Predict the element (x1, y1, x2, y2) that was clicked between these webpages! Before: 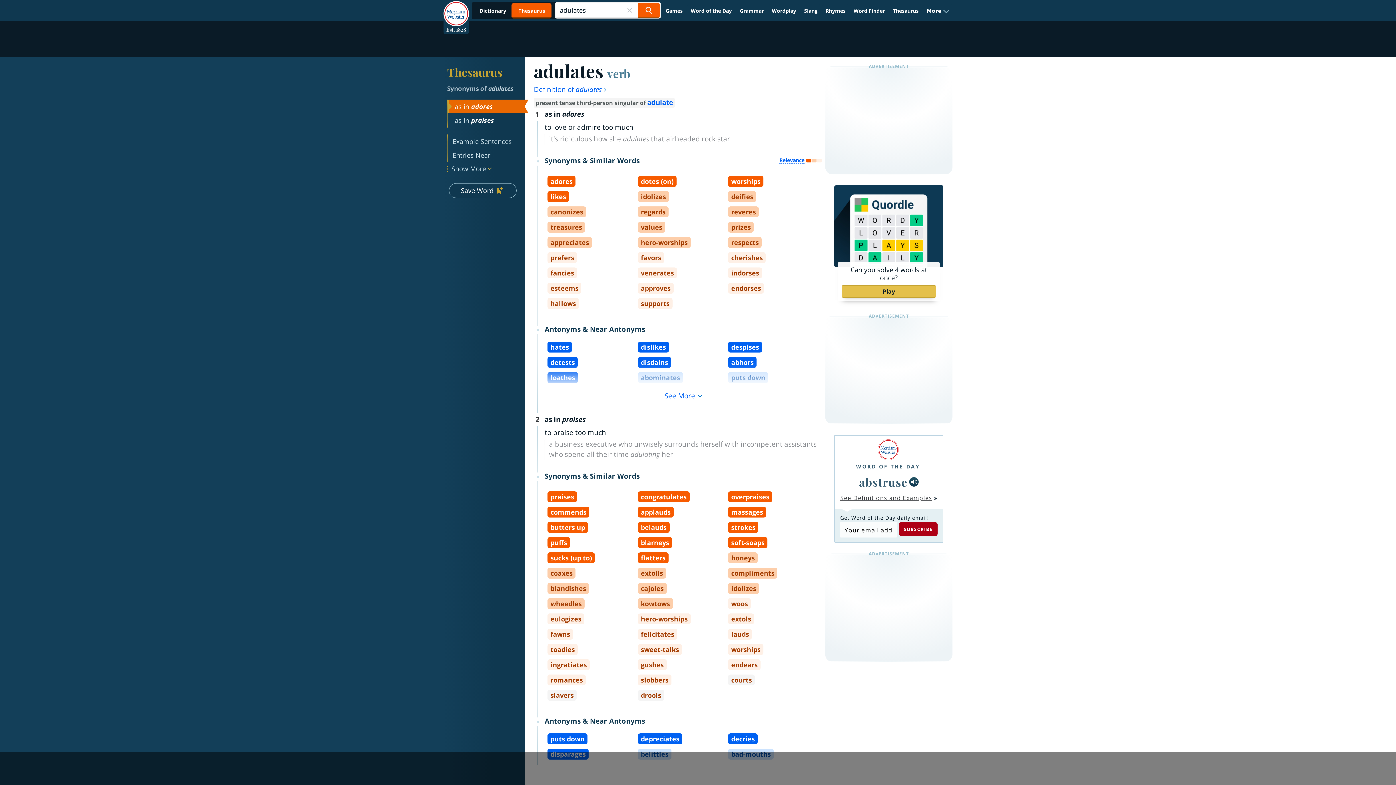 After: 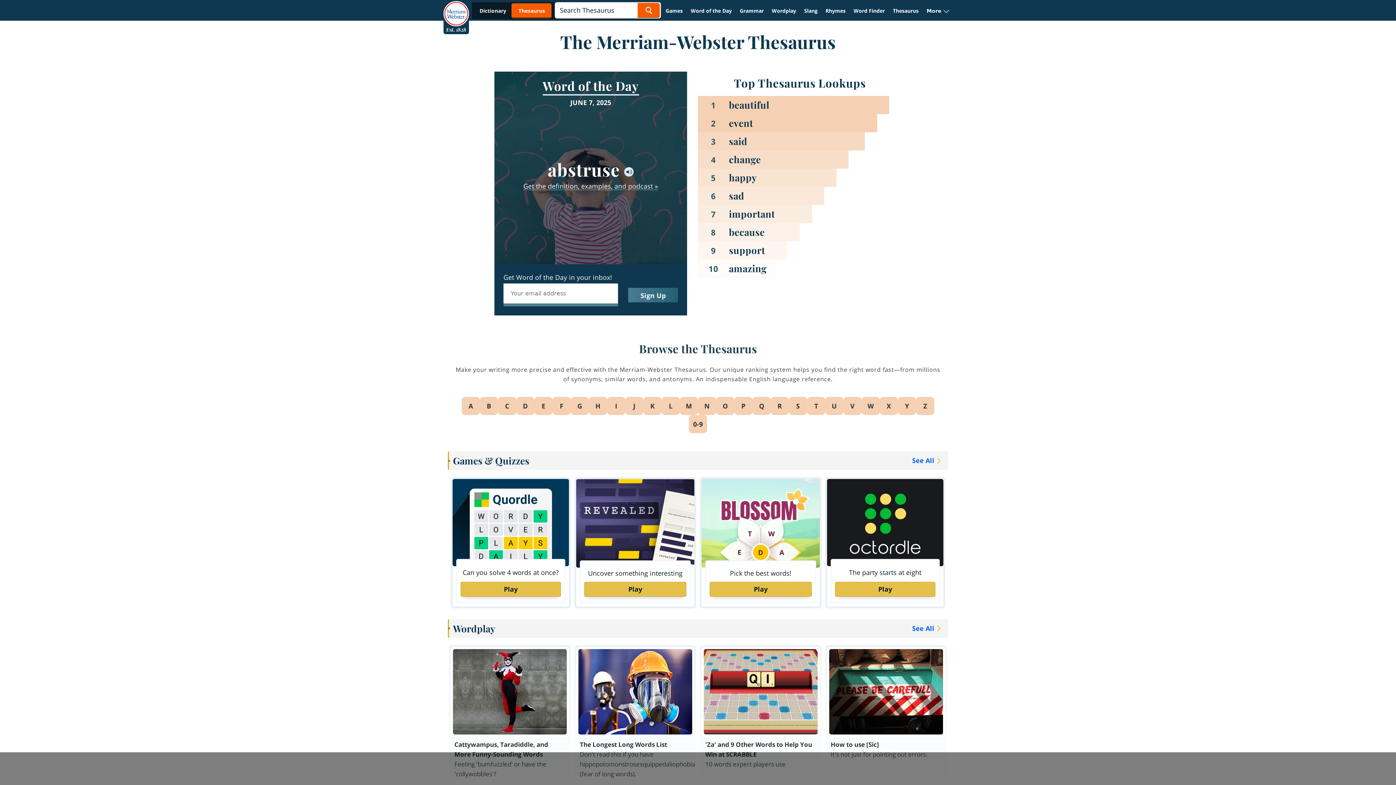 Action: bbox: (889, 4, 922, 17) label: Thesaurus